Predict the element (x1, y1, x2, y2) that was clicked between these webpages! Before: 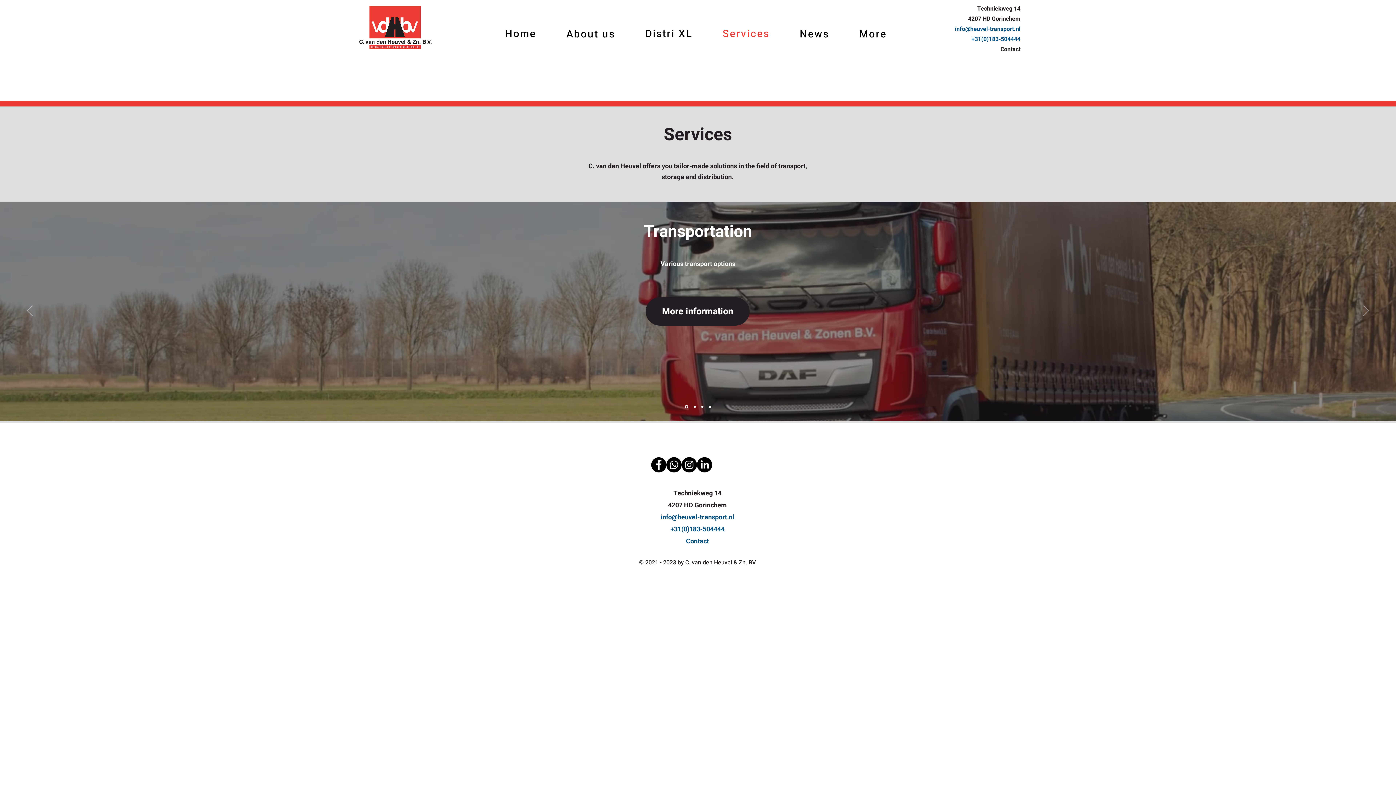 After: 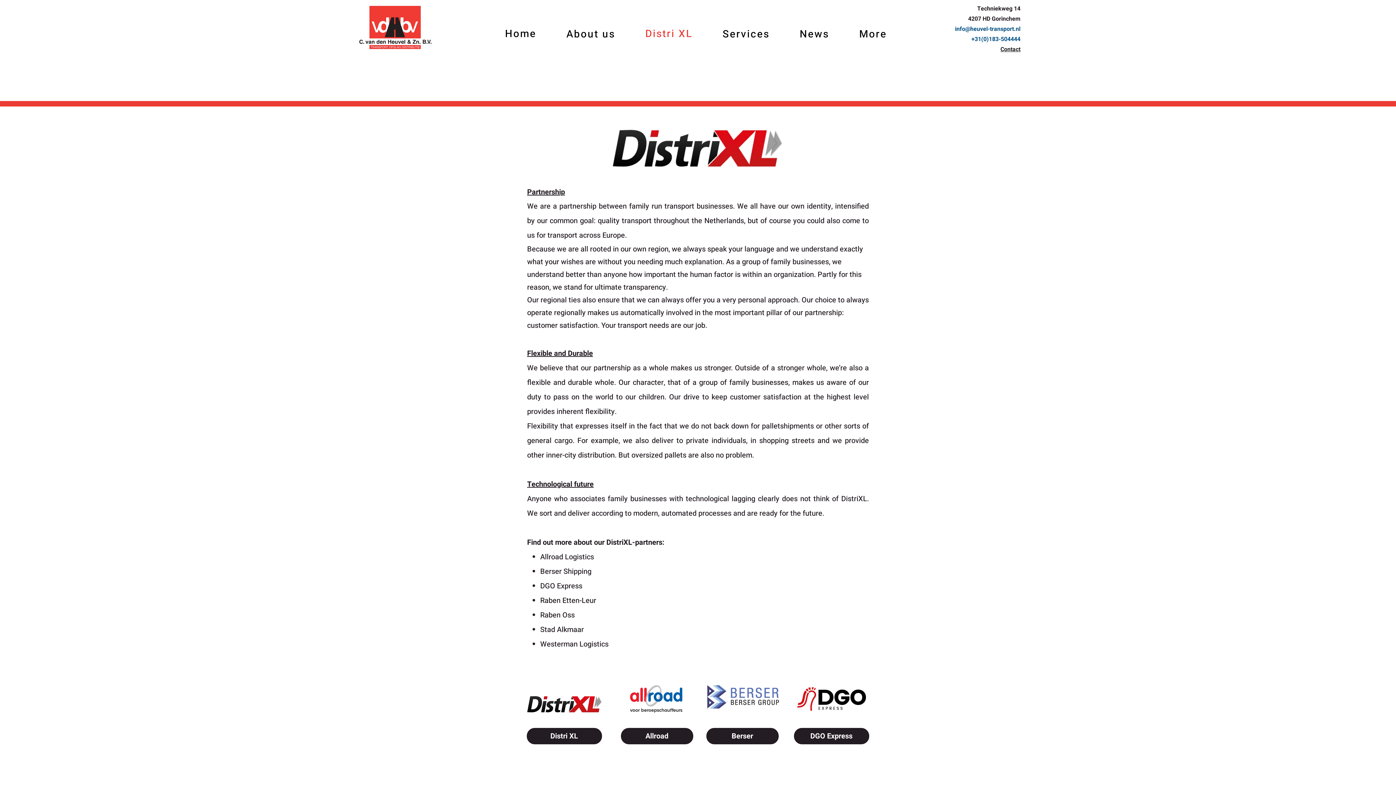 Action: bbox: (631, 22, 706, 45) label: Distri XL